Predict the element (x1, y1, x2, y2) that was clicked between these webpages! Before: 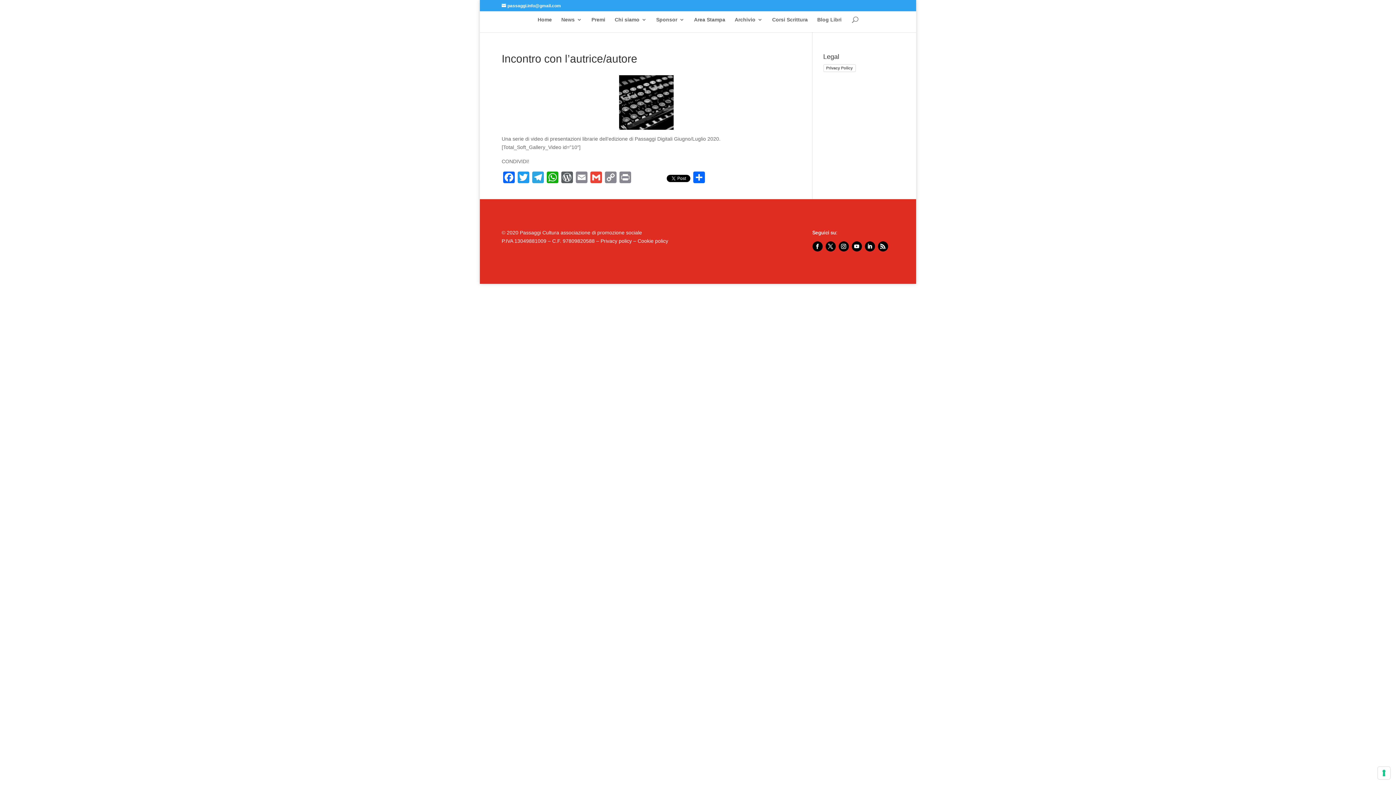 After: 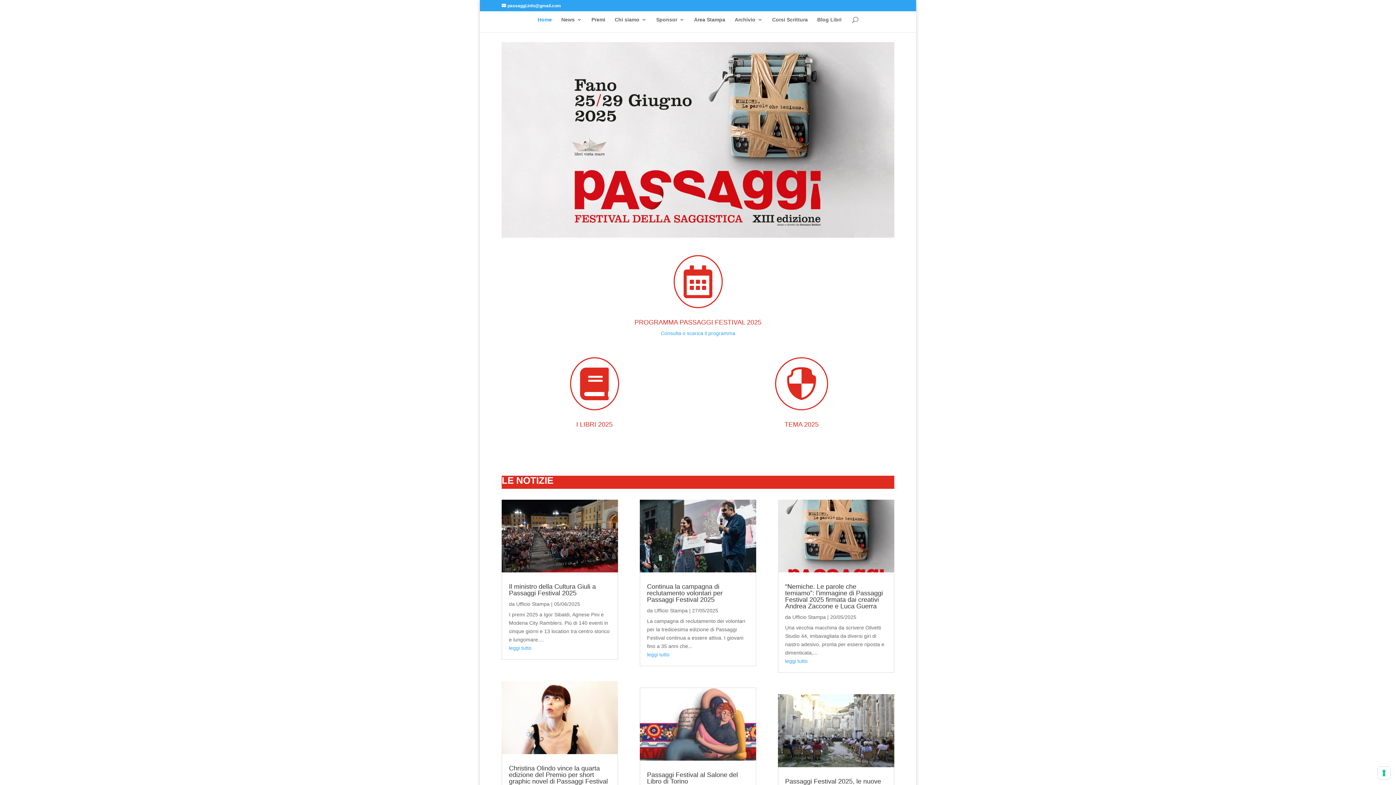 Action: label: Home bbox: (537, 17, 552, 32)